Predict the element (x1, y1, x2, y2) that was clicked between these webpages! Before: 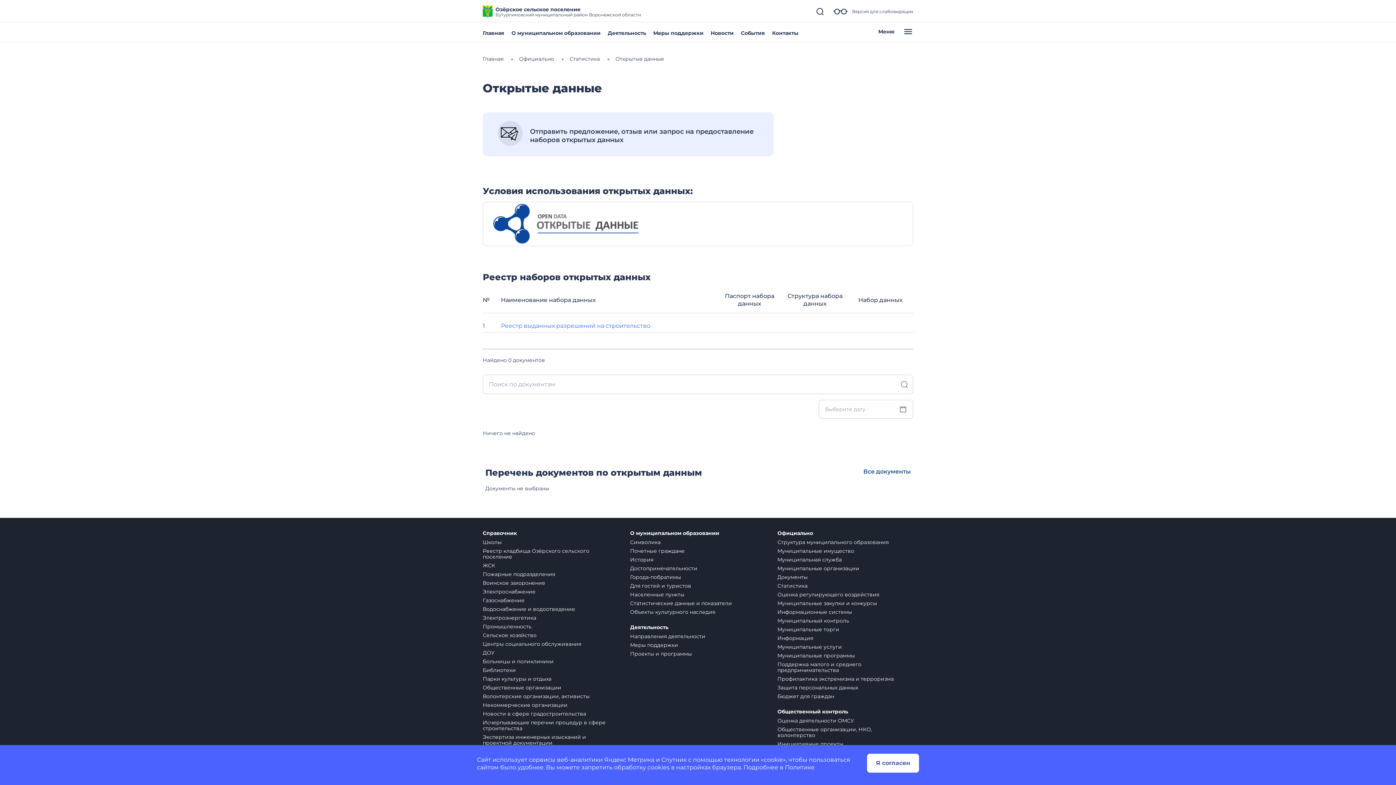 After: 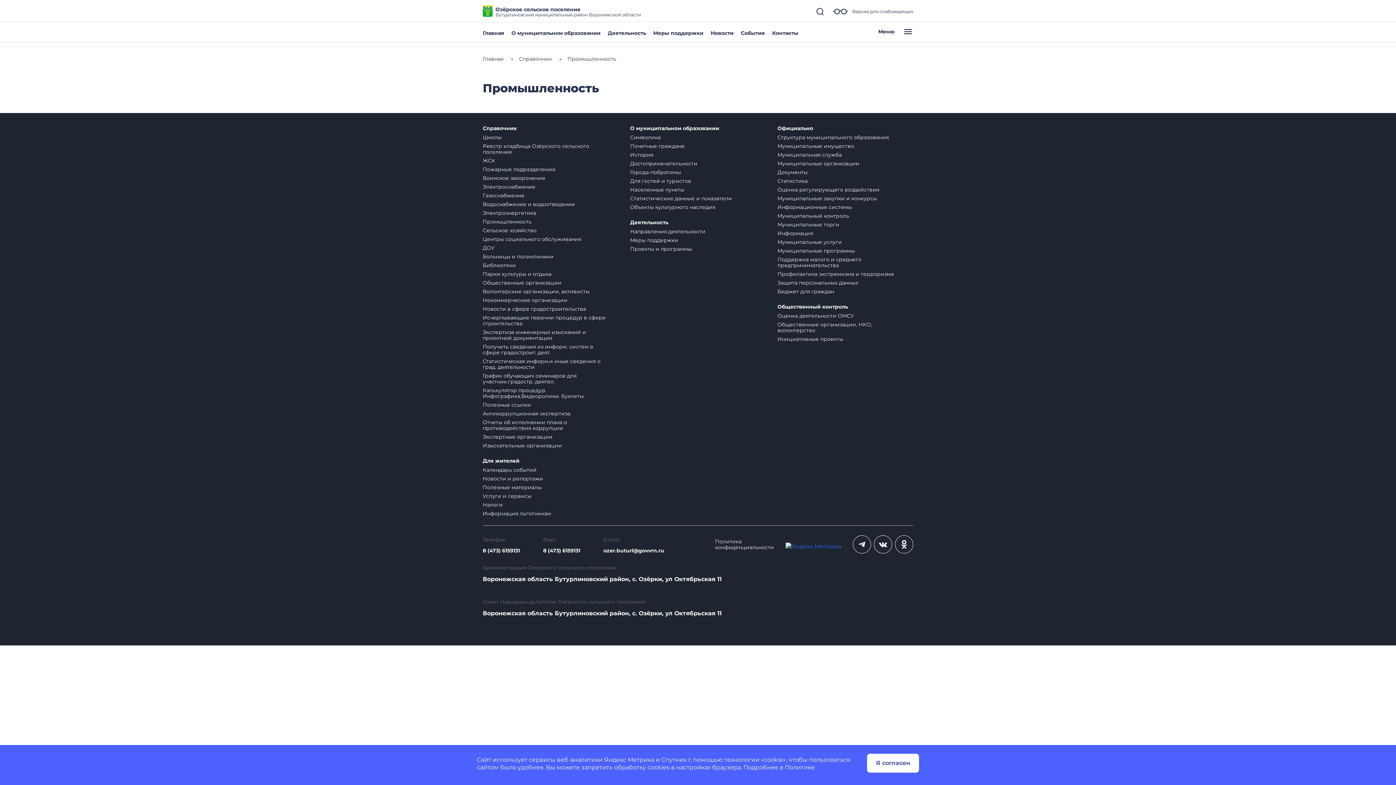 Action: bbox: (482, 623, 531, 630) label: Промышленность